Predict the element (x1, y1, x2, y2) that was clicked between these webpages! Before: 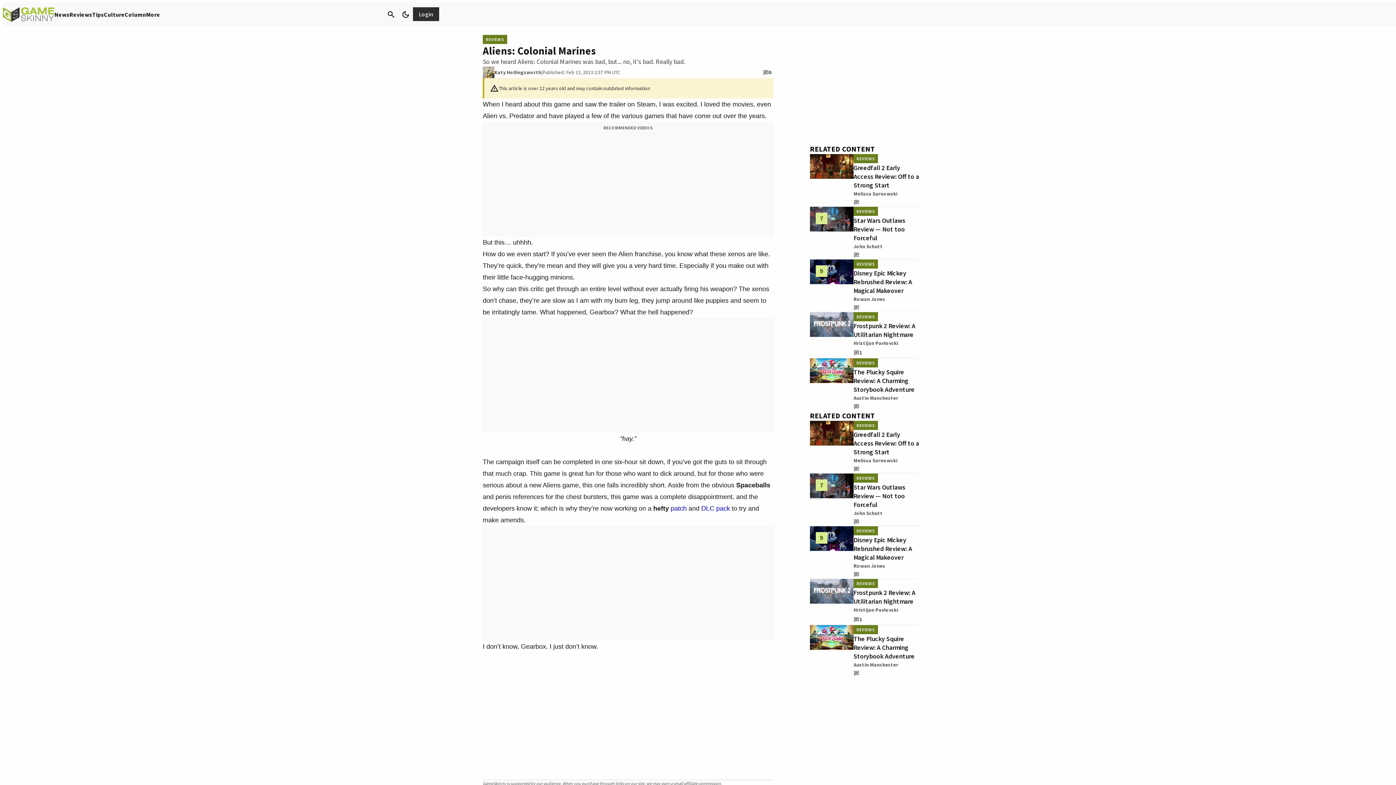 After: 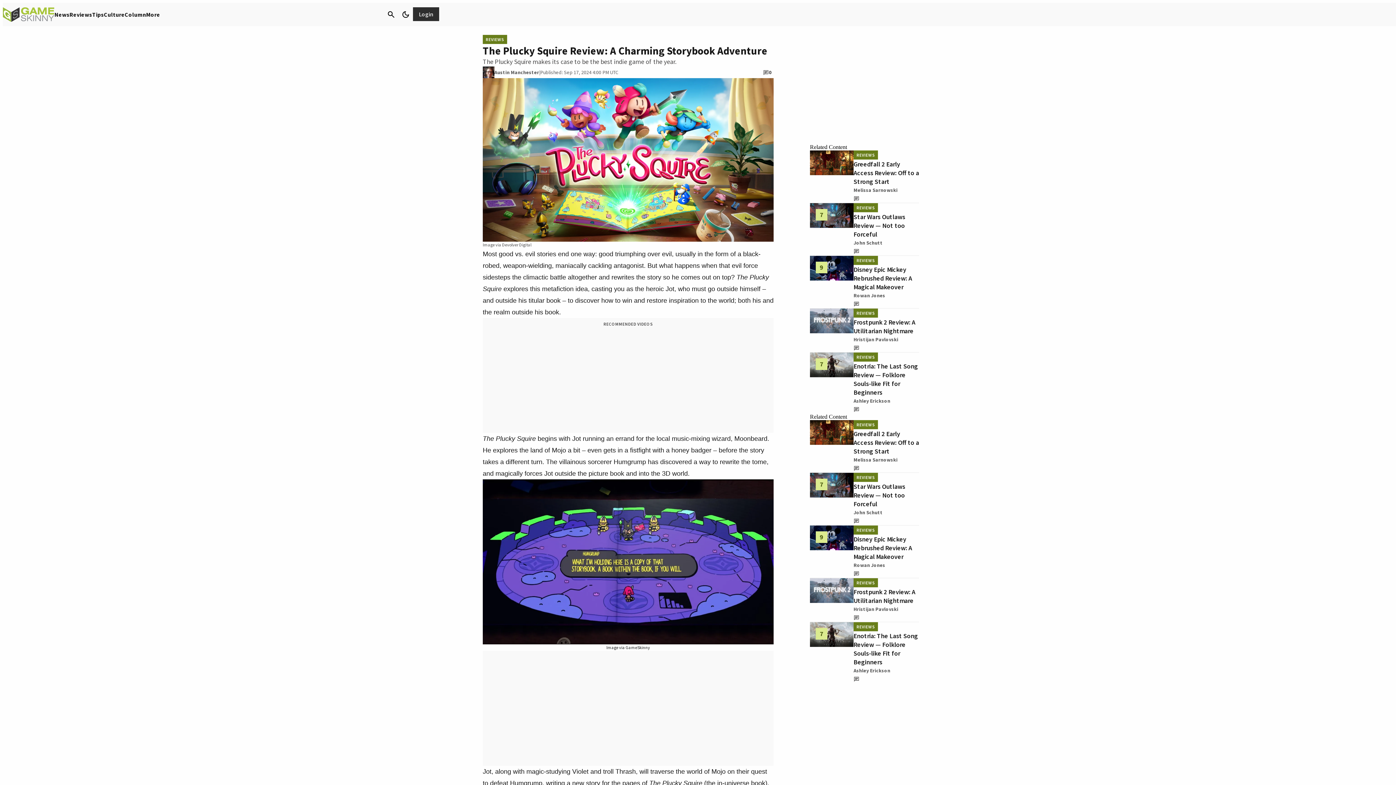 Action: bbox: (853, 634, 914, 660) label: The Plucky Squire Review: A Charming Storybook Adventure